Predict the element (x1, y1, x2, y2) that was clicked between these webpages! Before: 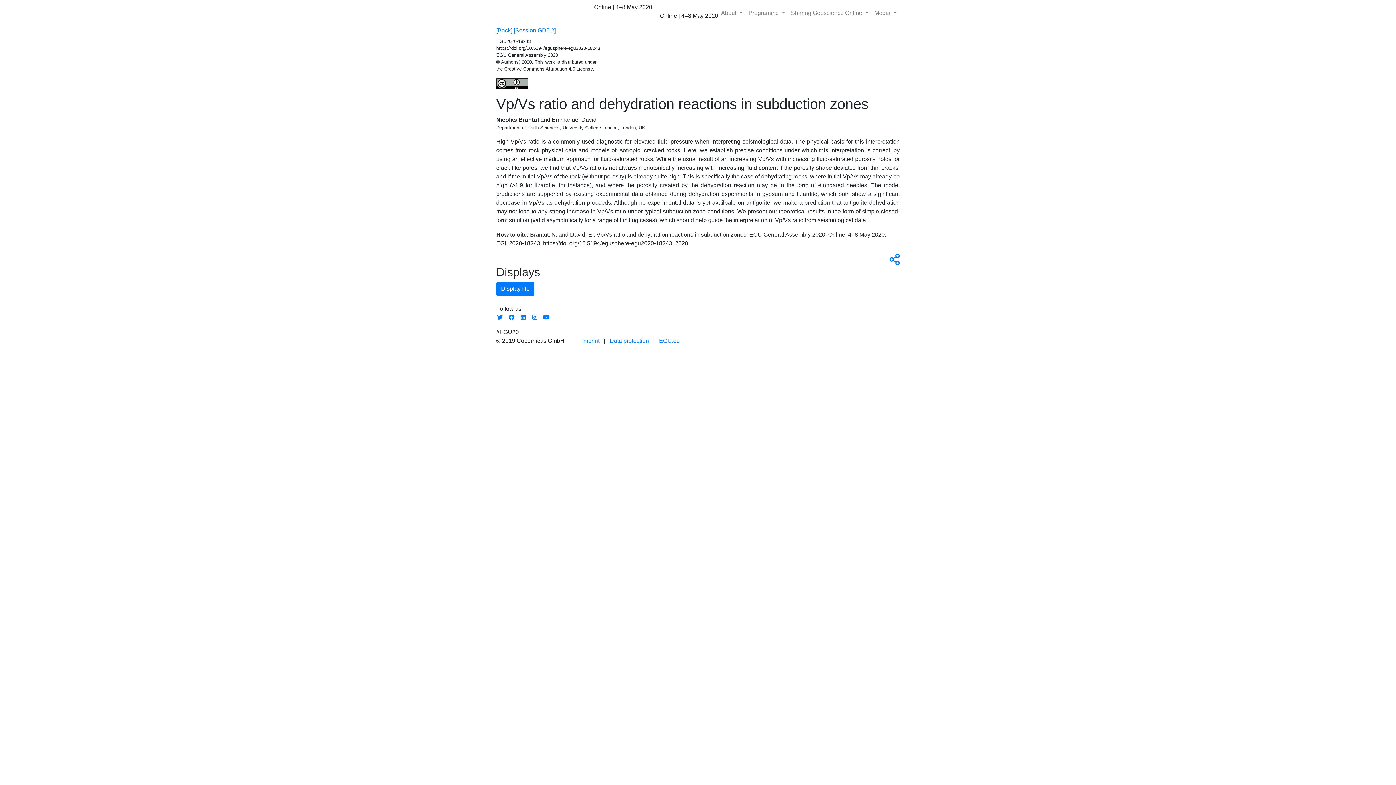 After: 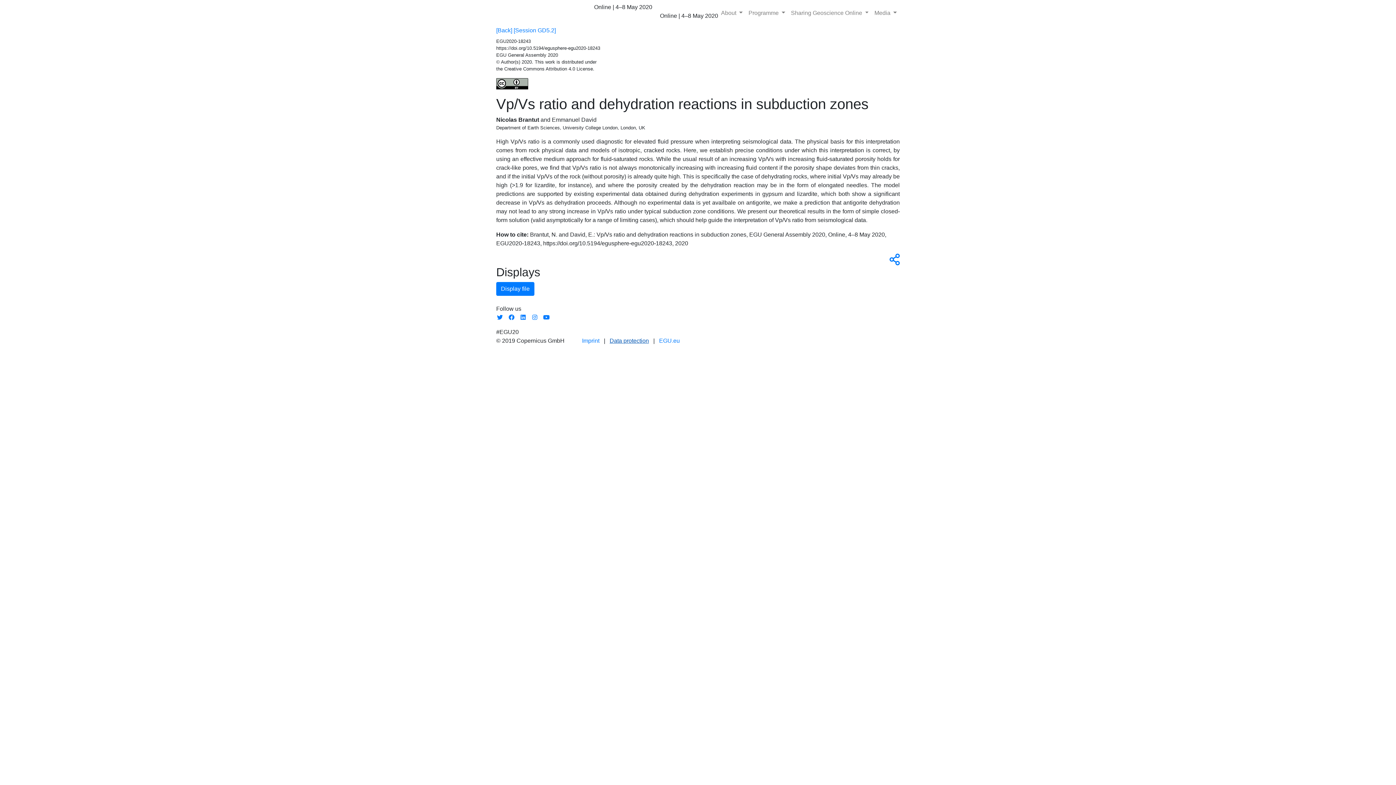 Action: bbox: (609, 337, 649, 344) label: Data protection